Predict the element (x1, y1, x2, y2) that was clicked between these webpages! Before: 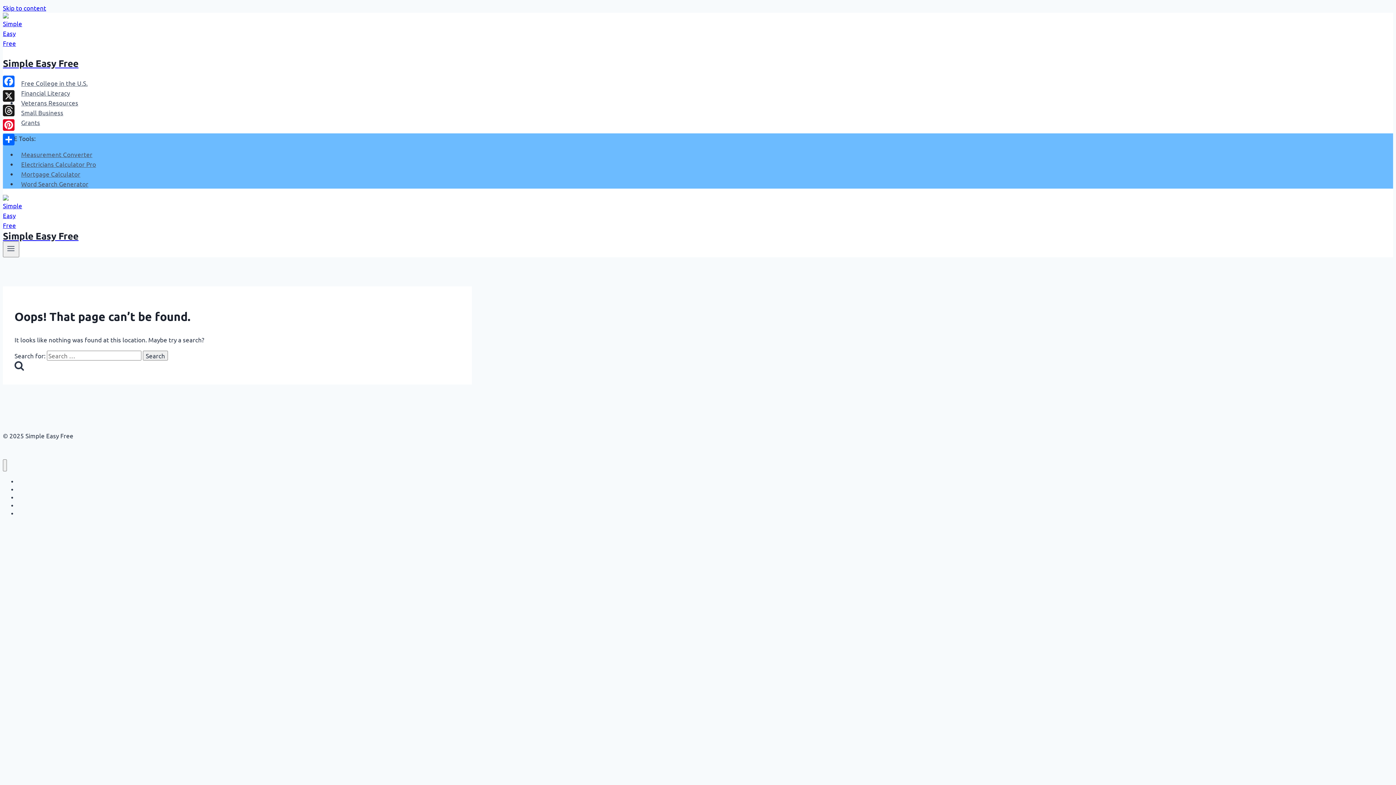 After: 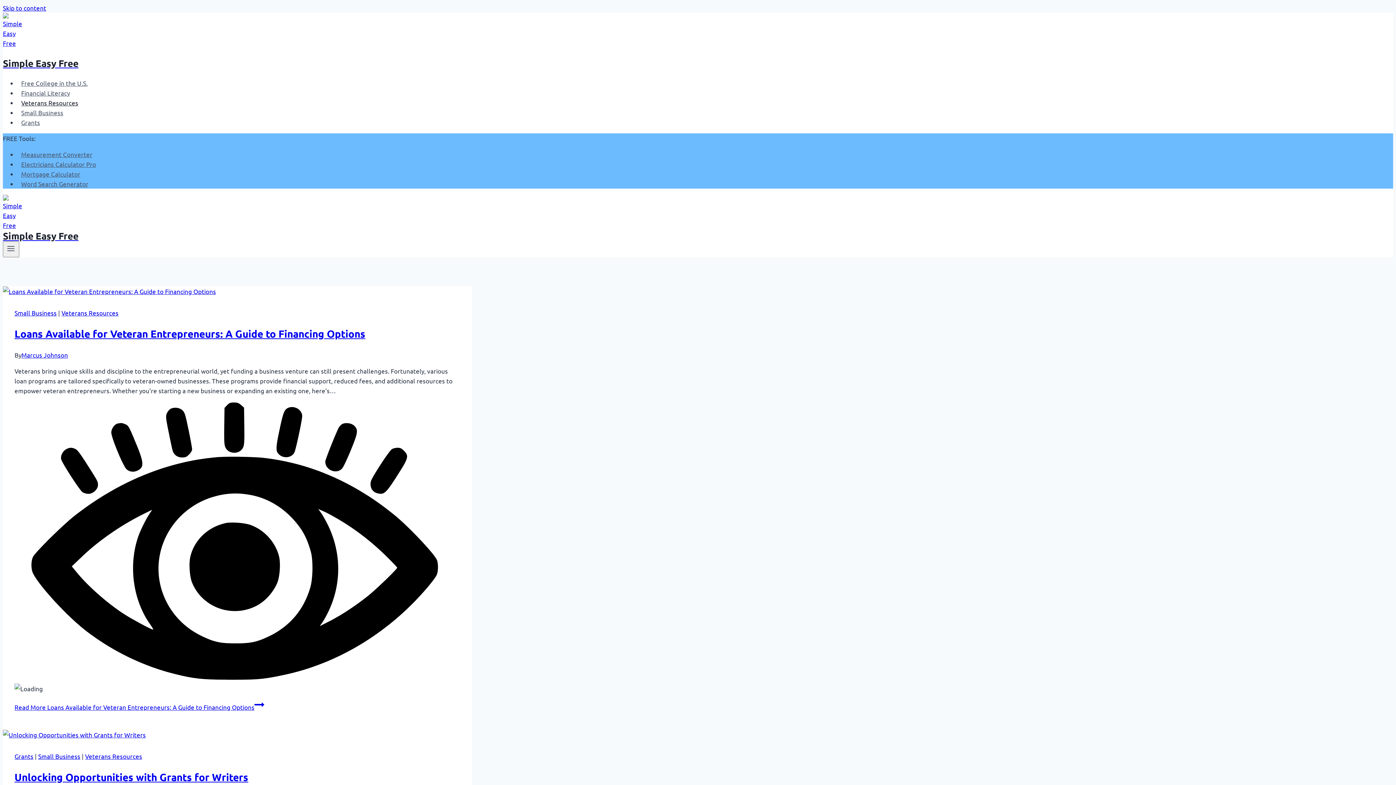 Action: label: Veterans Resources bbox: (17, 95, 81, 110)